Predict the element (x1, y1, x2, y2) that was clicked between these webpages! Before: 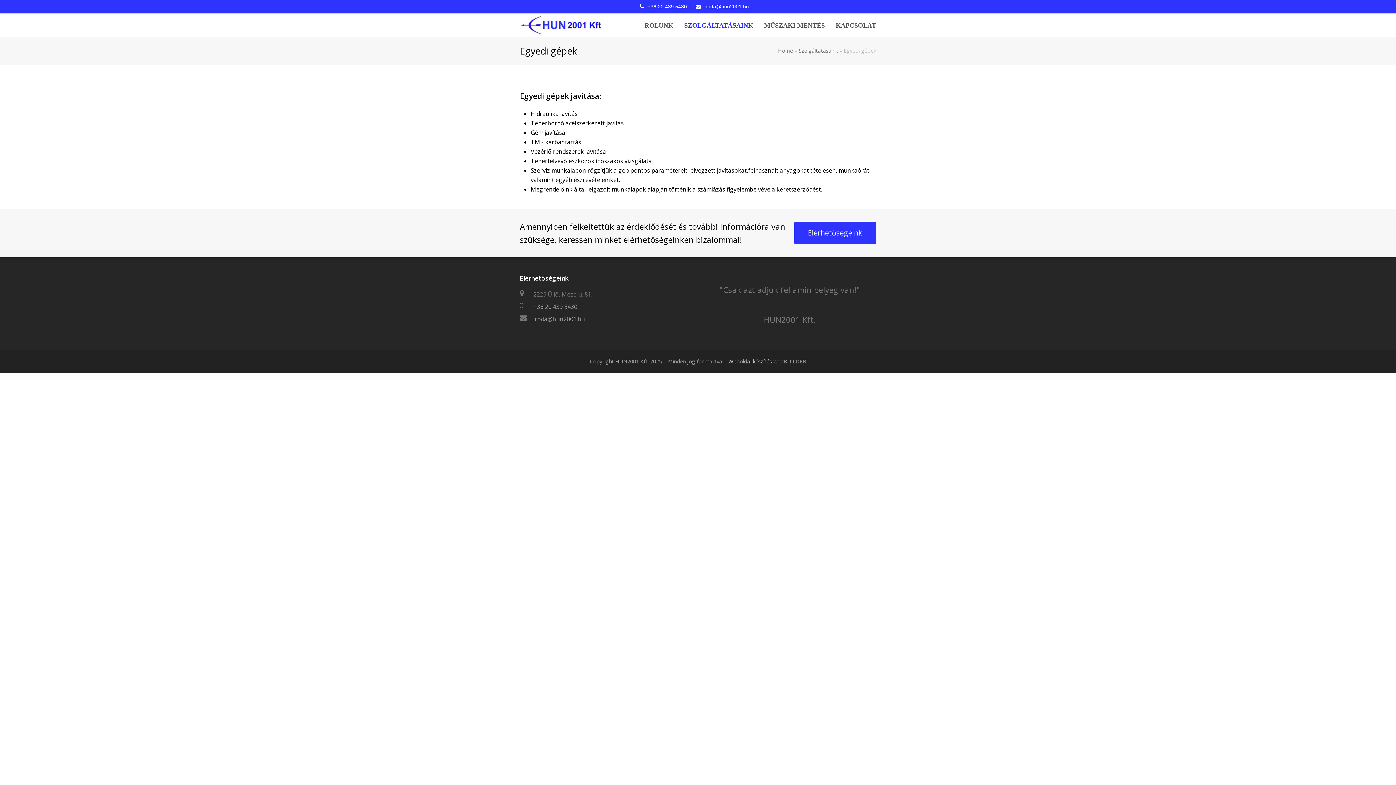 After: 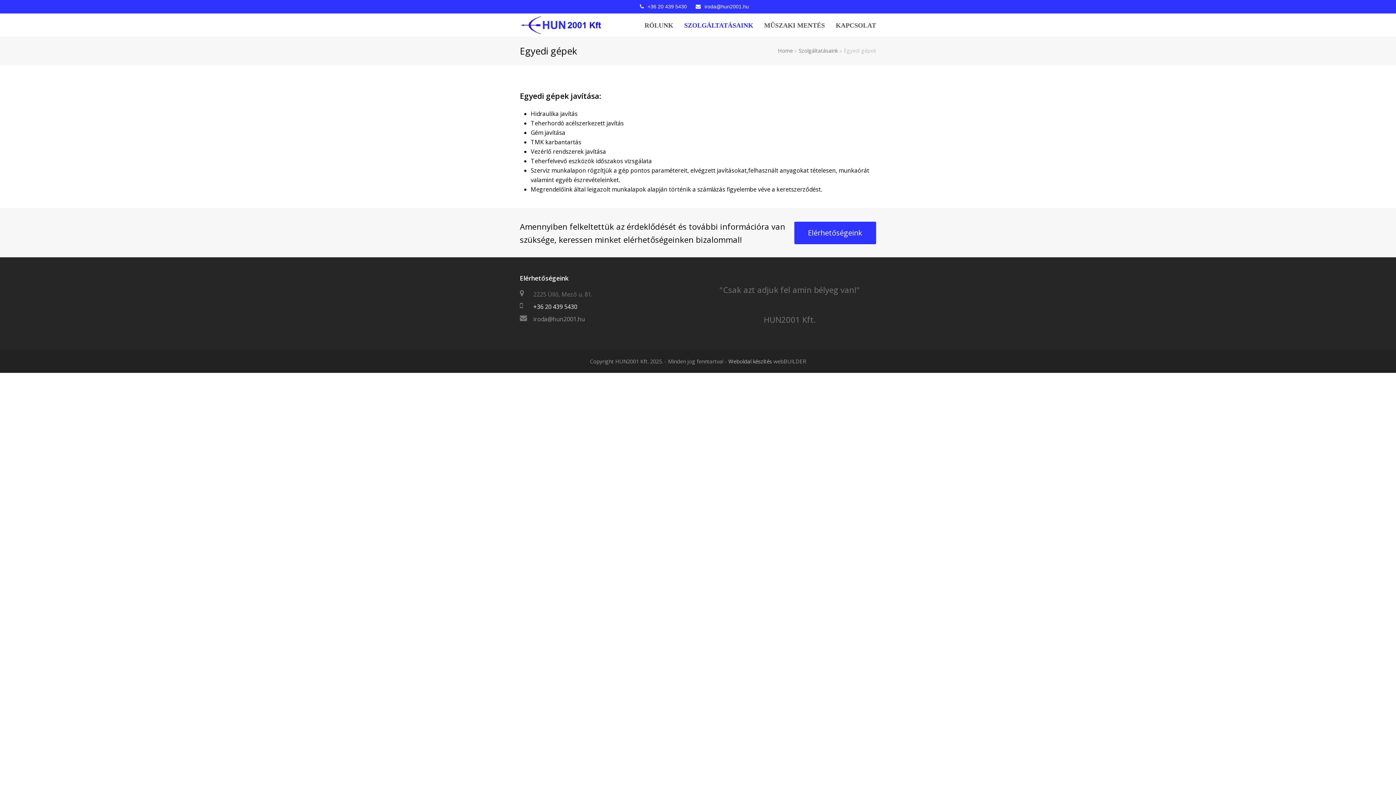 Action: label: +36 20 439 5430 bbox: (533, 302, 577, 310)